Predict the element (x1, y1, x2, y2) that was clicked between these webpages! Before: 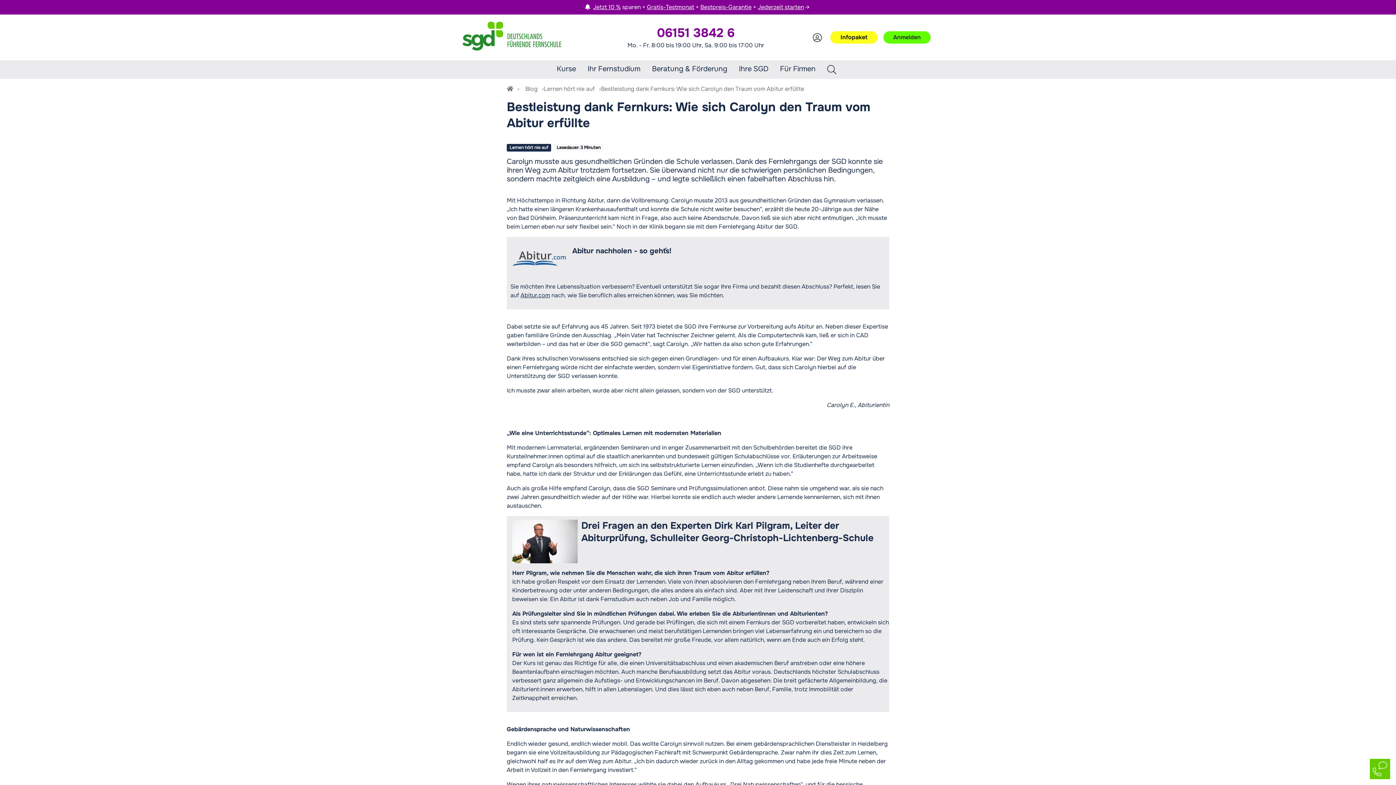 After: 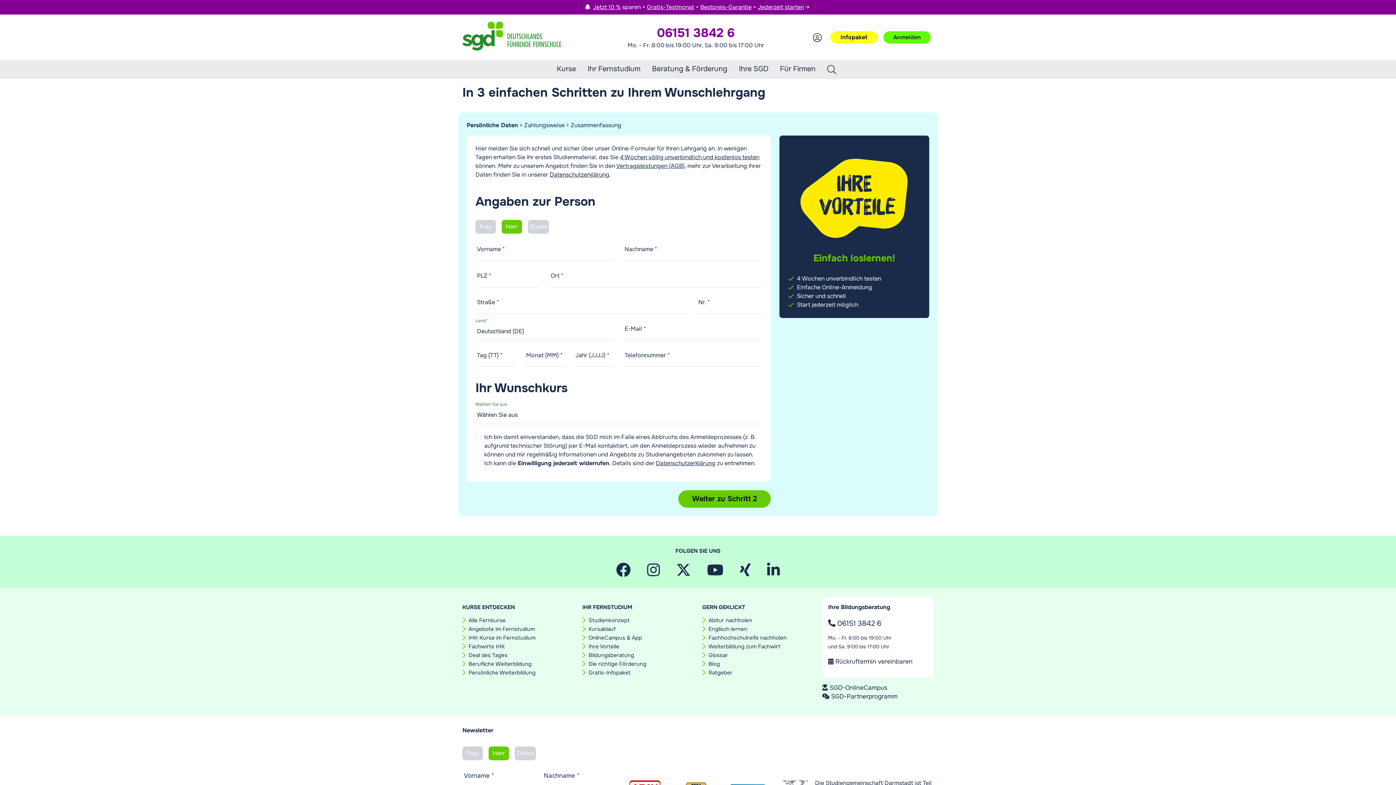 Action: bbox: (883, 31, 930, 43) label: Anmelden